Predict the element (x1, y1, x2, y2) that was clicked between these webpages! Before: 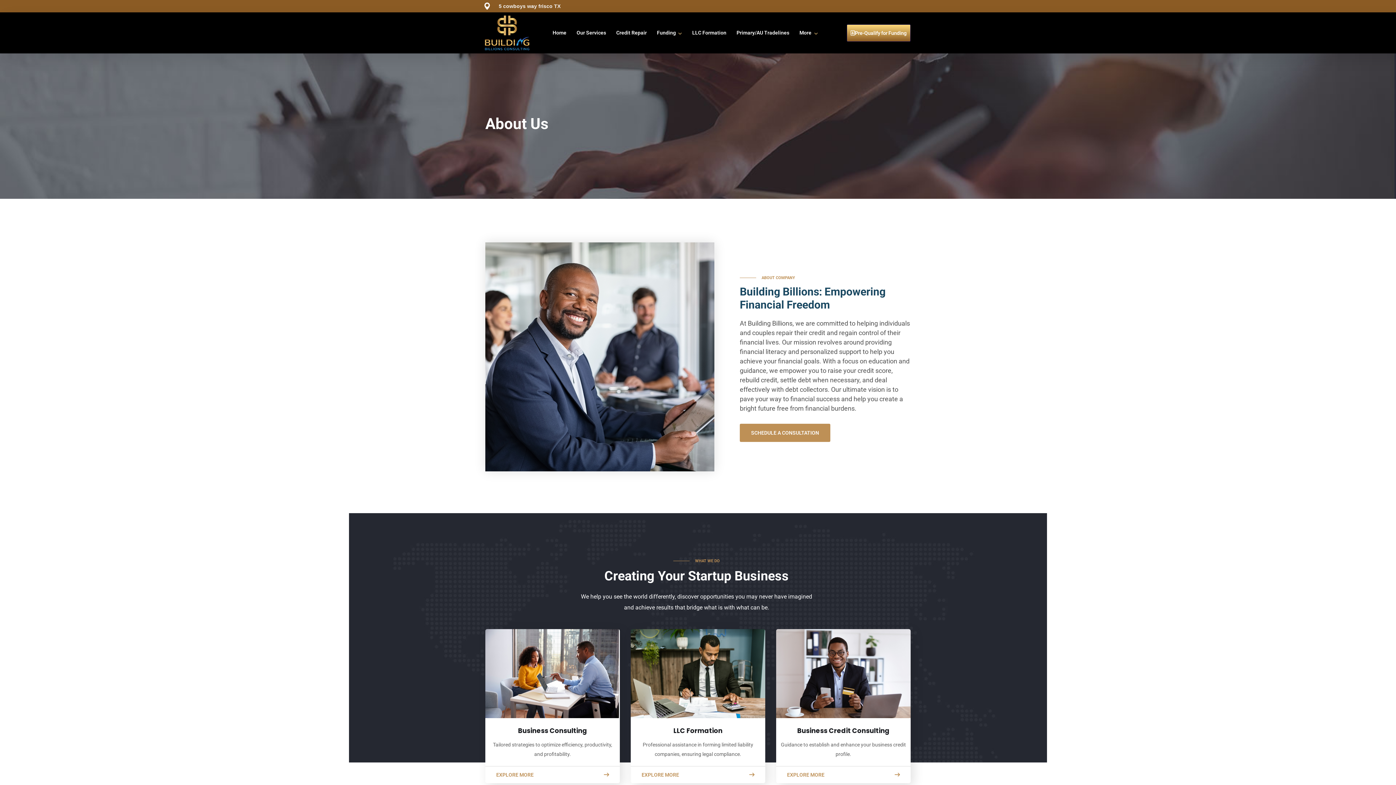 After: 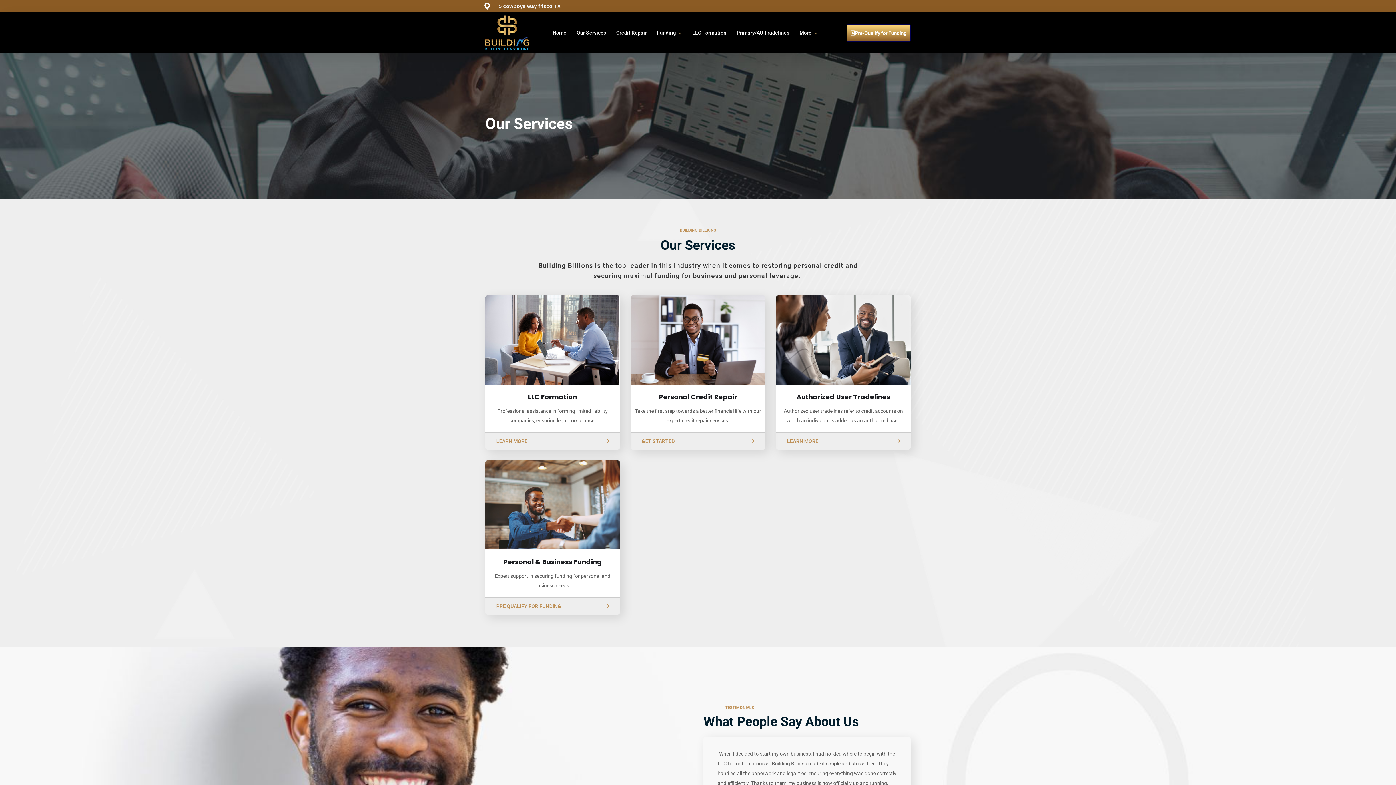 Action: label: Our Services bbox: (576, 22, 606, 42)